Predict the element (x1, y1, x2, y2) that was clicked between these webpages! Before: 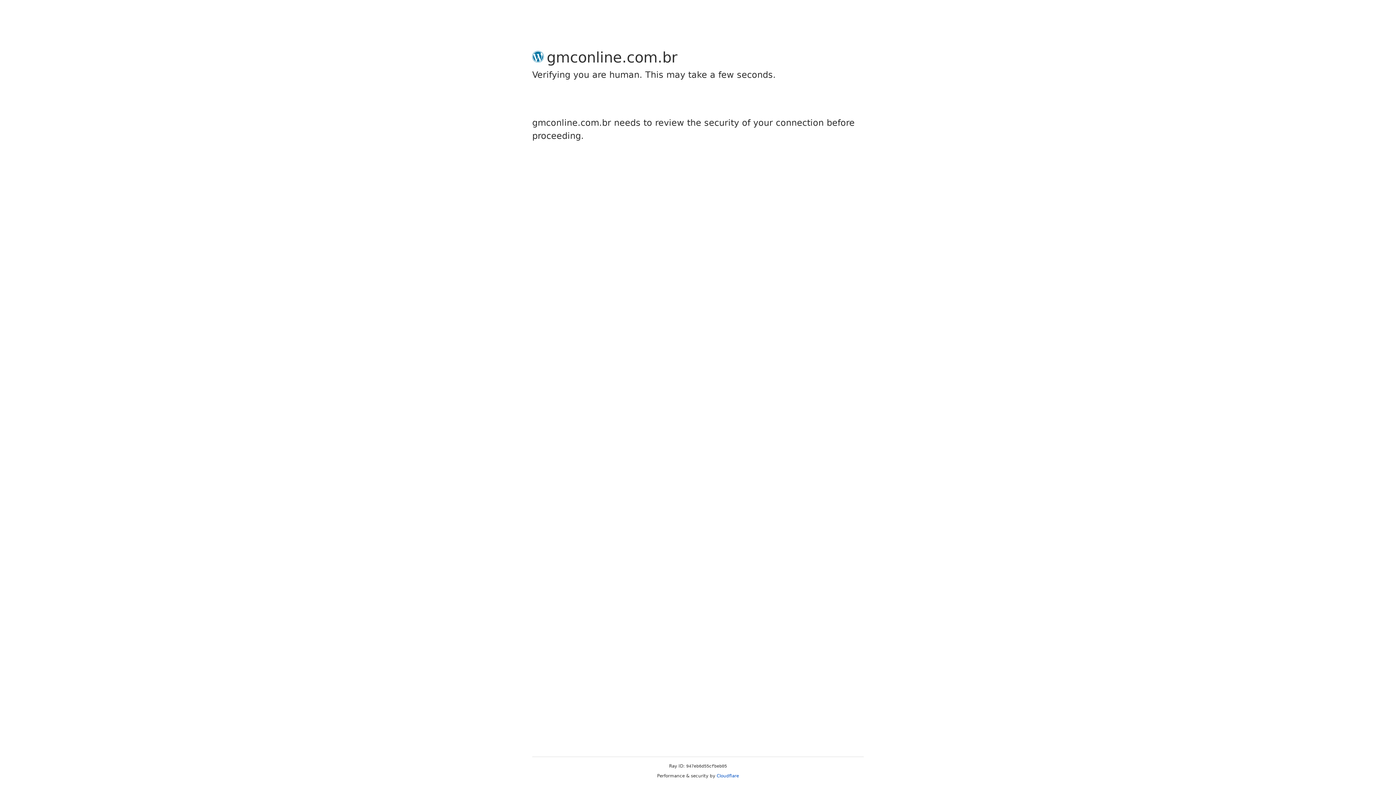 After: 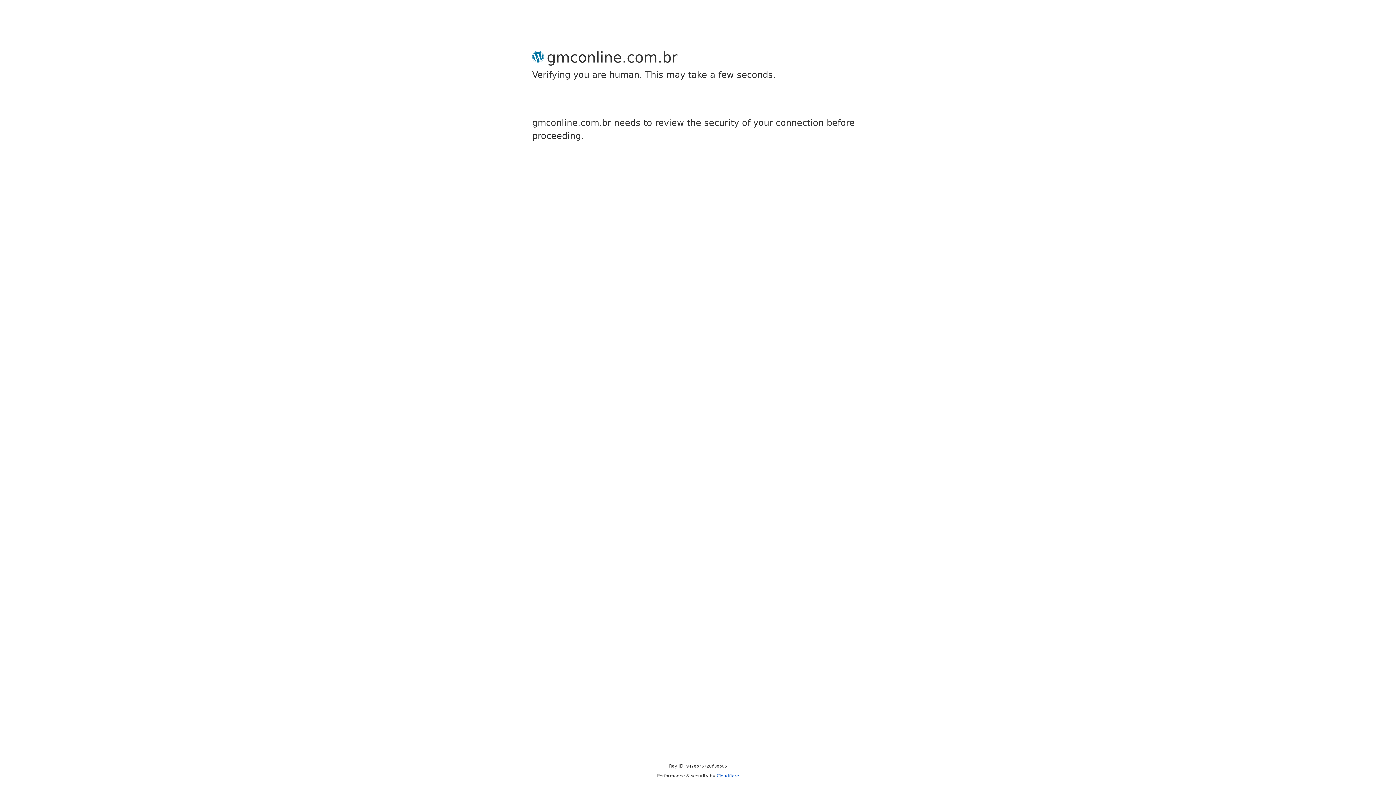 Action: bbox: (716, 773, 739, 778) label: Cloudflare